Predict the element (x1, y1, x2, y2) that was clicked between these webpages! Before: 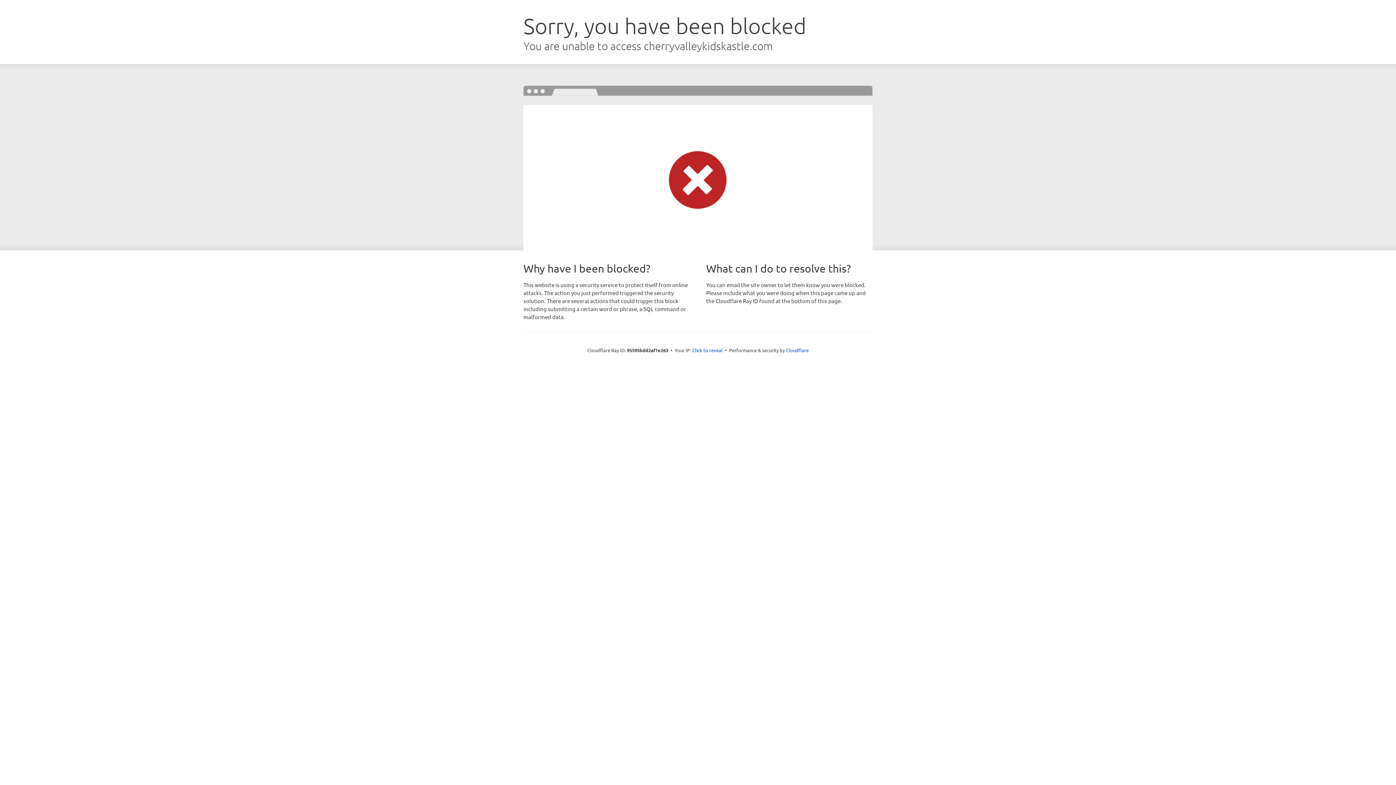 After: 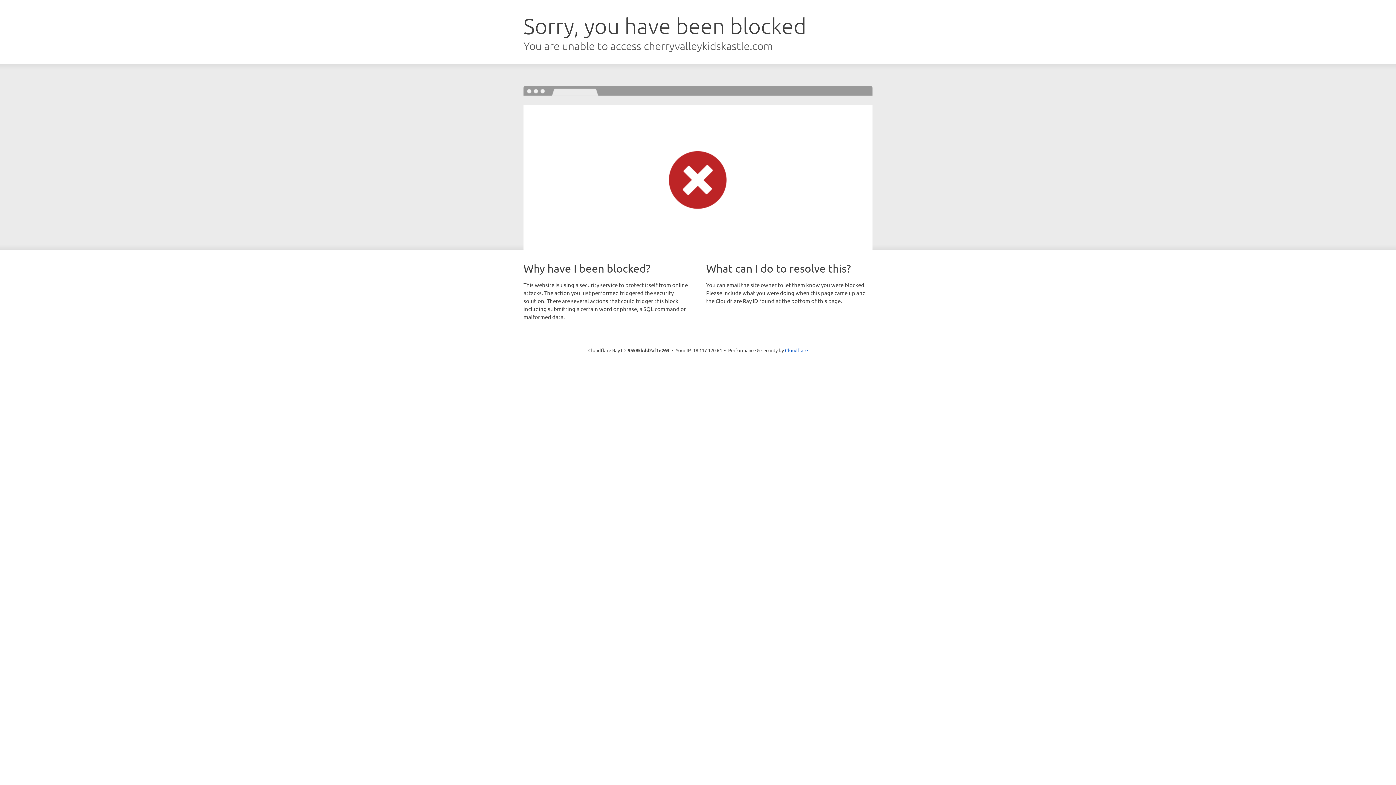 Action: bbox: (692, 346, 722, 353) label: Click to reveal